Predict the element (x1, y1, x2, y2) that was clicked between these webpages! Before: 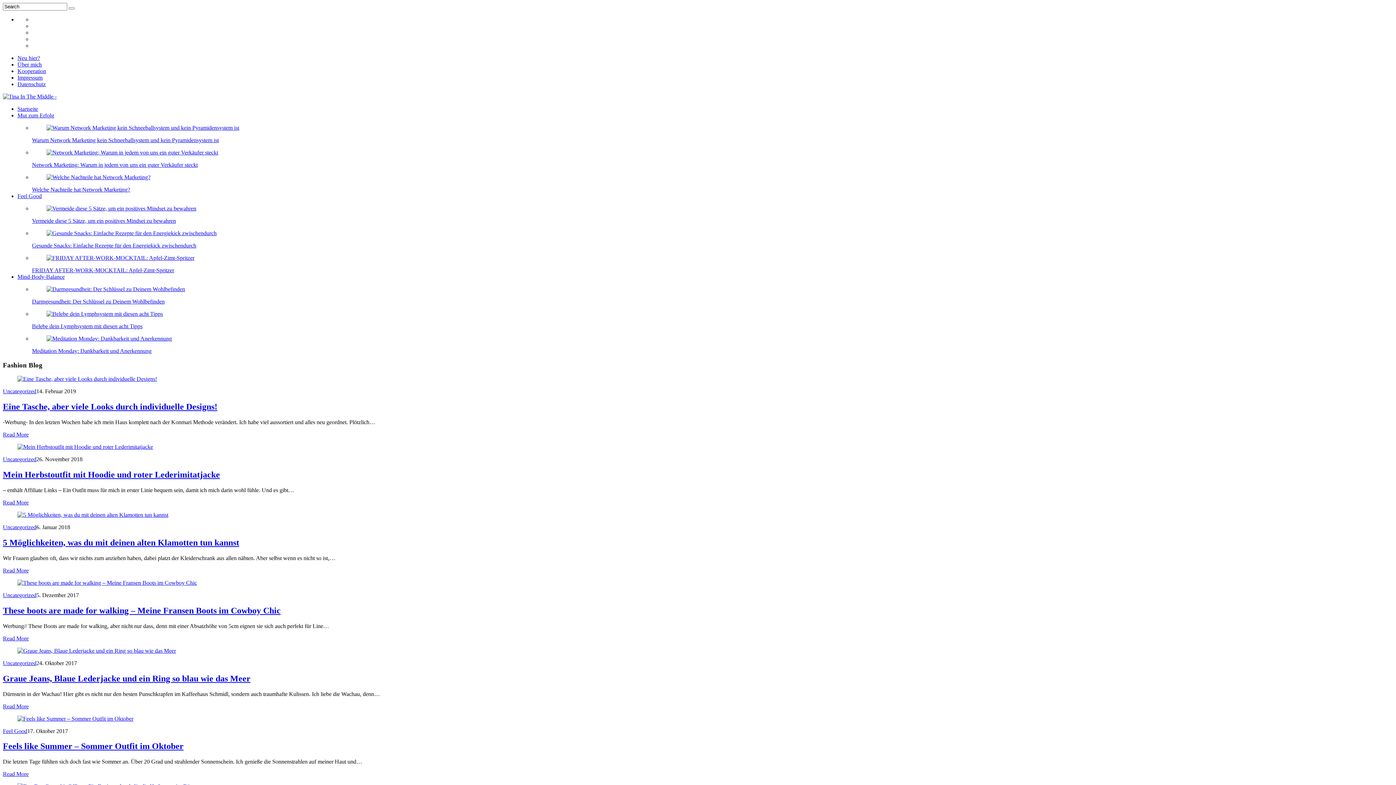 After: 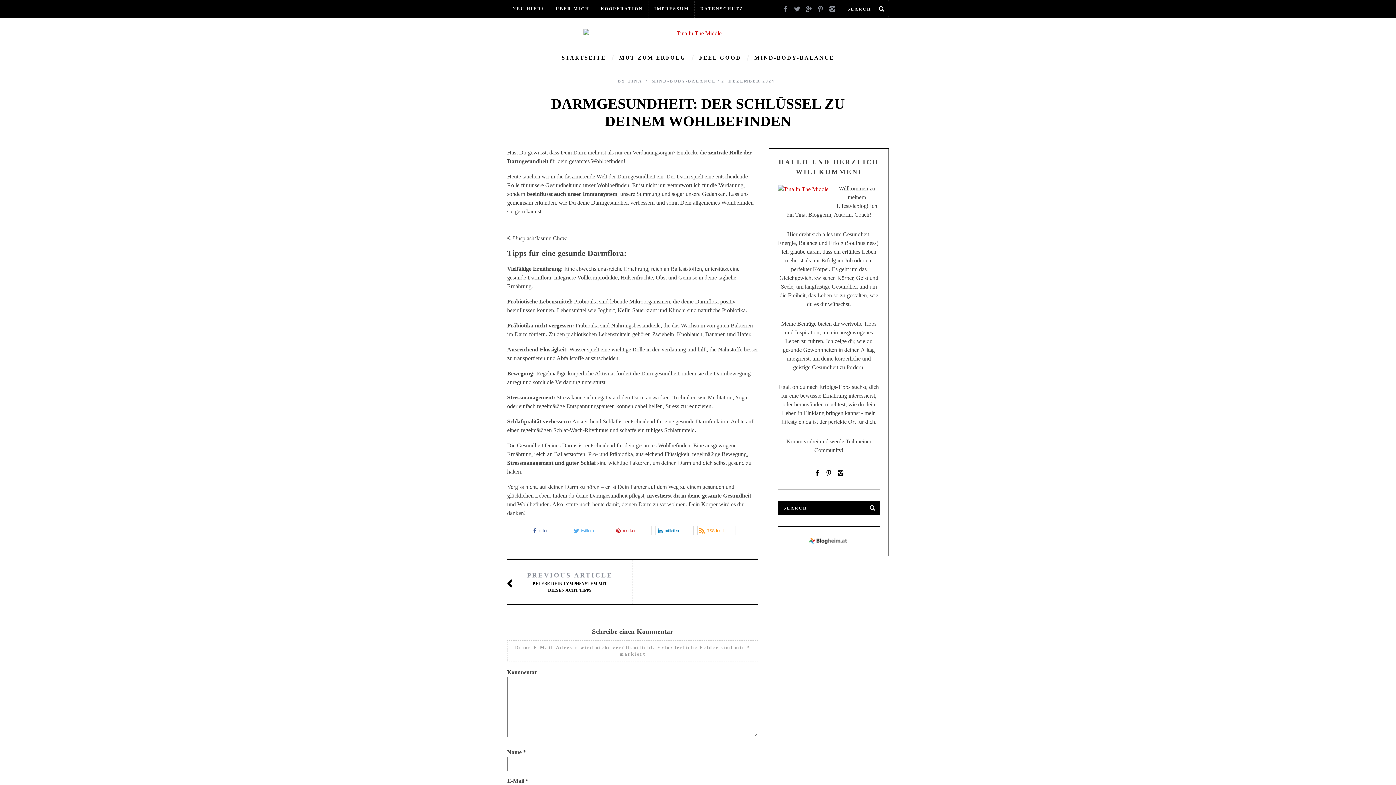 Action: bbox: (46, 286, 185, 292)